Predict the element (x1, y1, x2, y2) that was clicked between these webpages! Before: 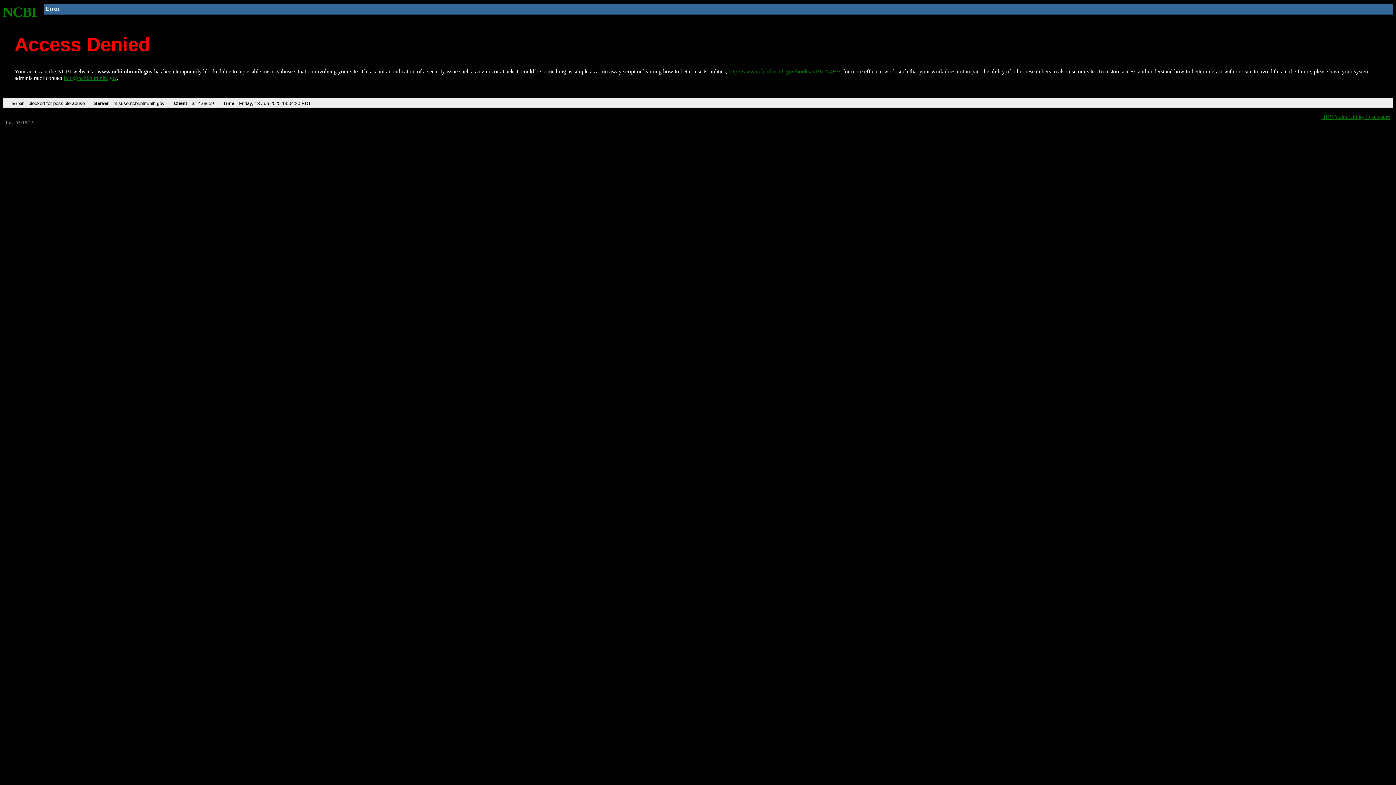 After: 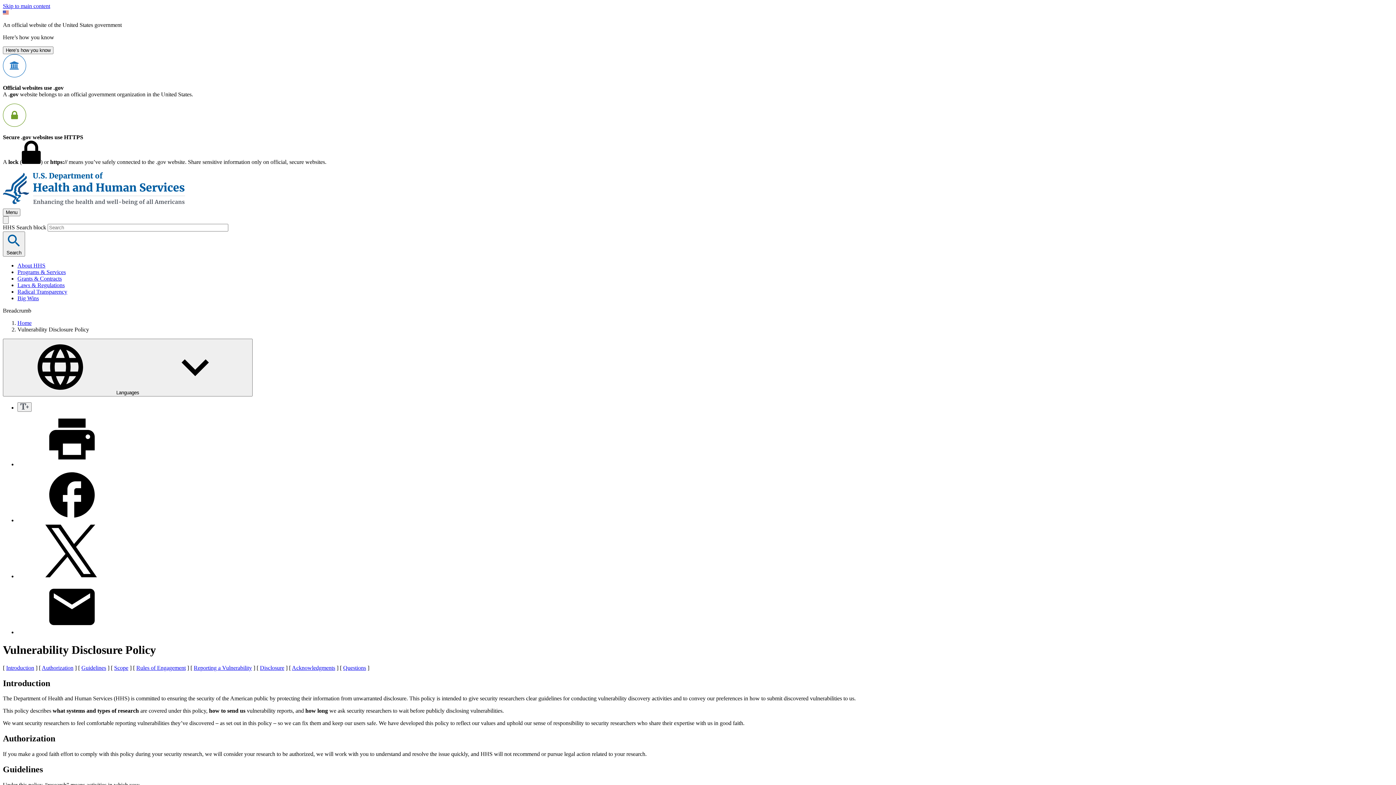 Action: label: HHS Vulnerability Disclosure bbox: (1321, 113, 1390, 119)